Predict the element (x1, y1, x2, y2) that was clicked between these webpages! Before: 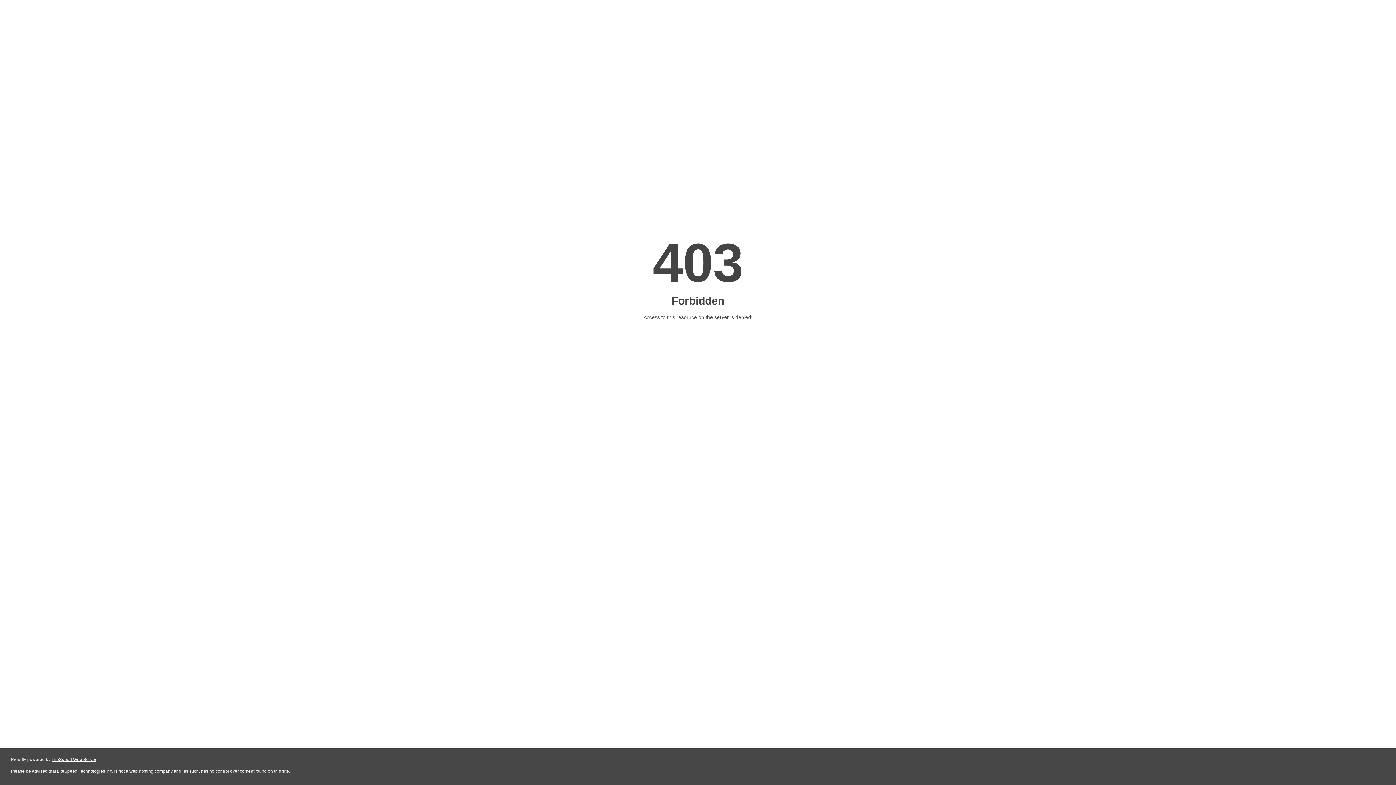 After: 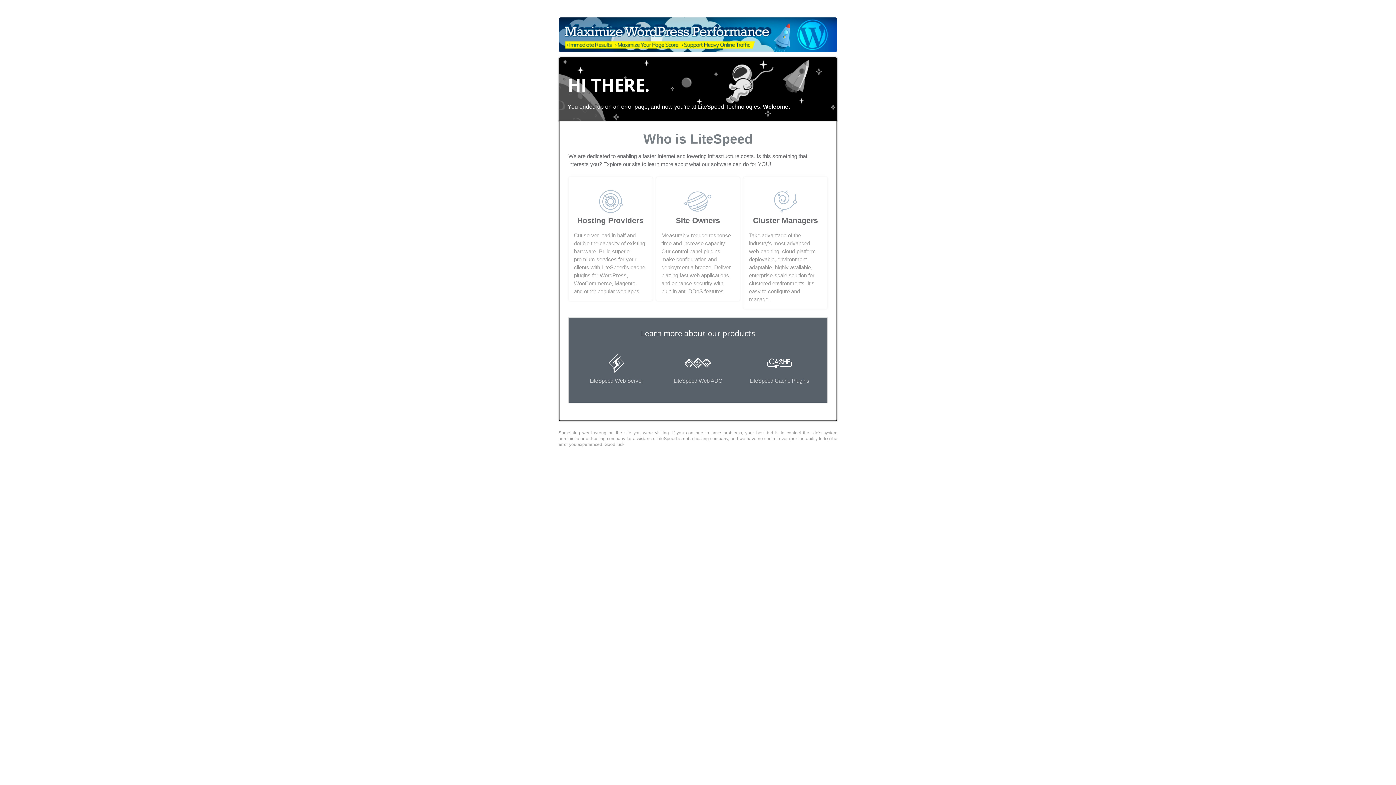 Action: label: LiteSpeed Web Server bbox: (51, 757, 96, 762)